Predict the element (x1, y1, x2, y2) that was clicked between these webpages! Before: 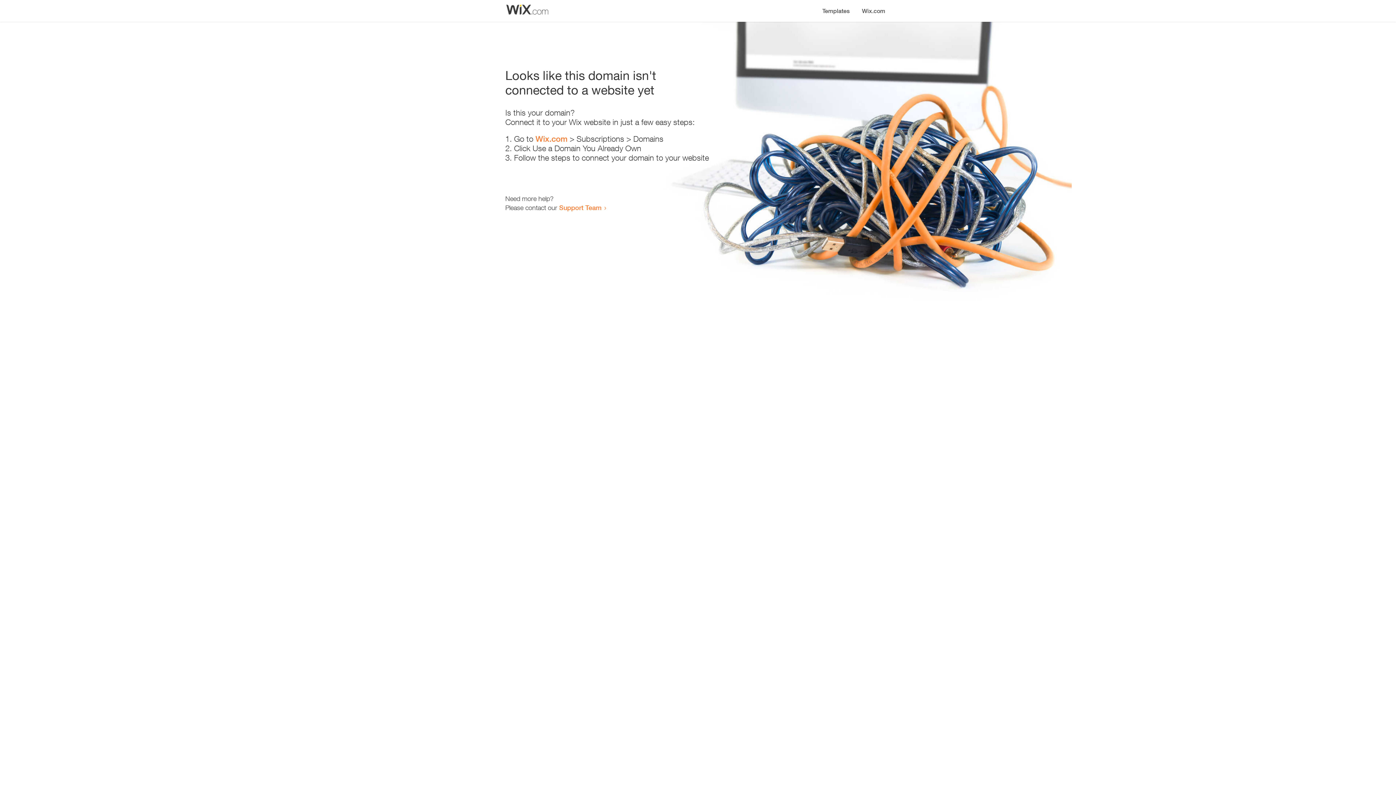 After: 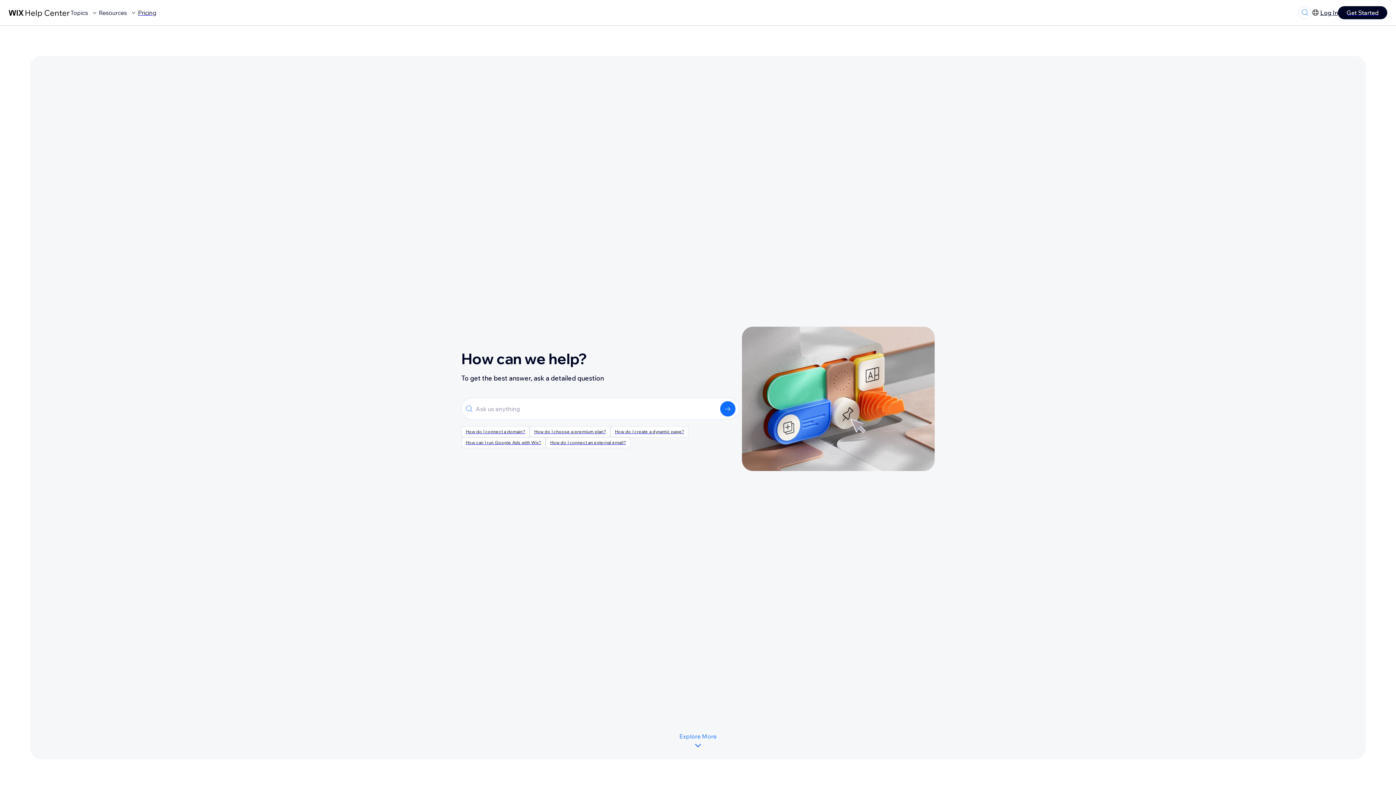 Action: label: Support Team bbox: (559, 203, 601, 211)